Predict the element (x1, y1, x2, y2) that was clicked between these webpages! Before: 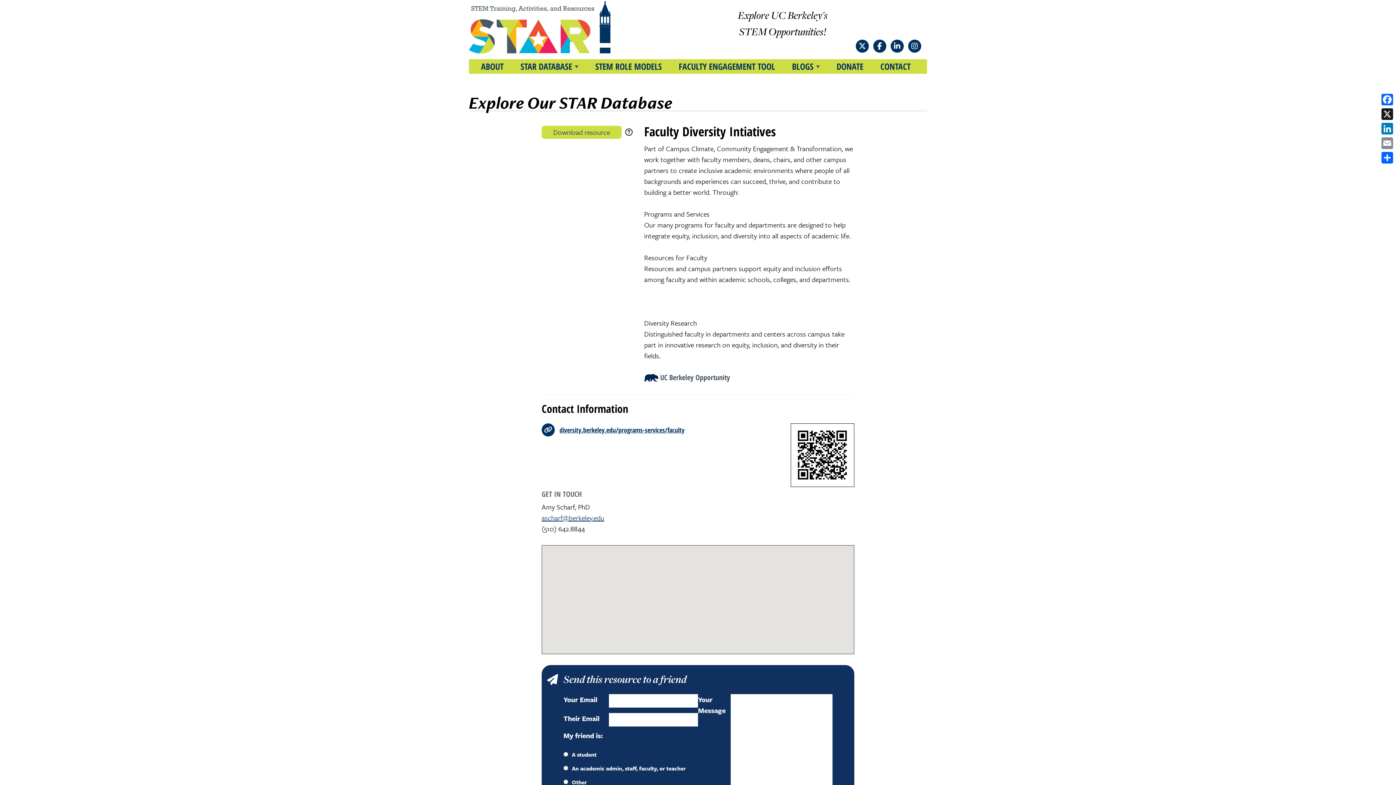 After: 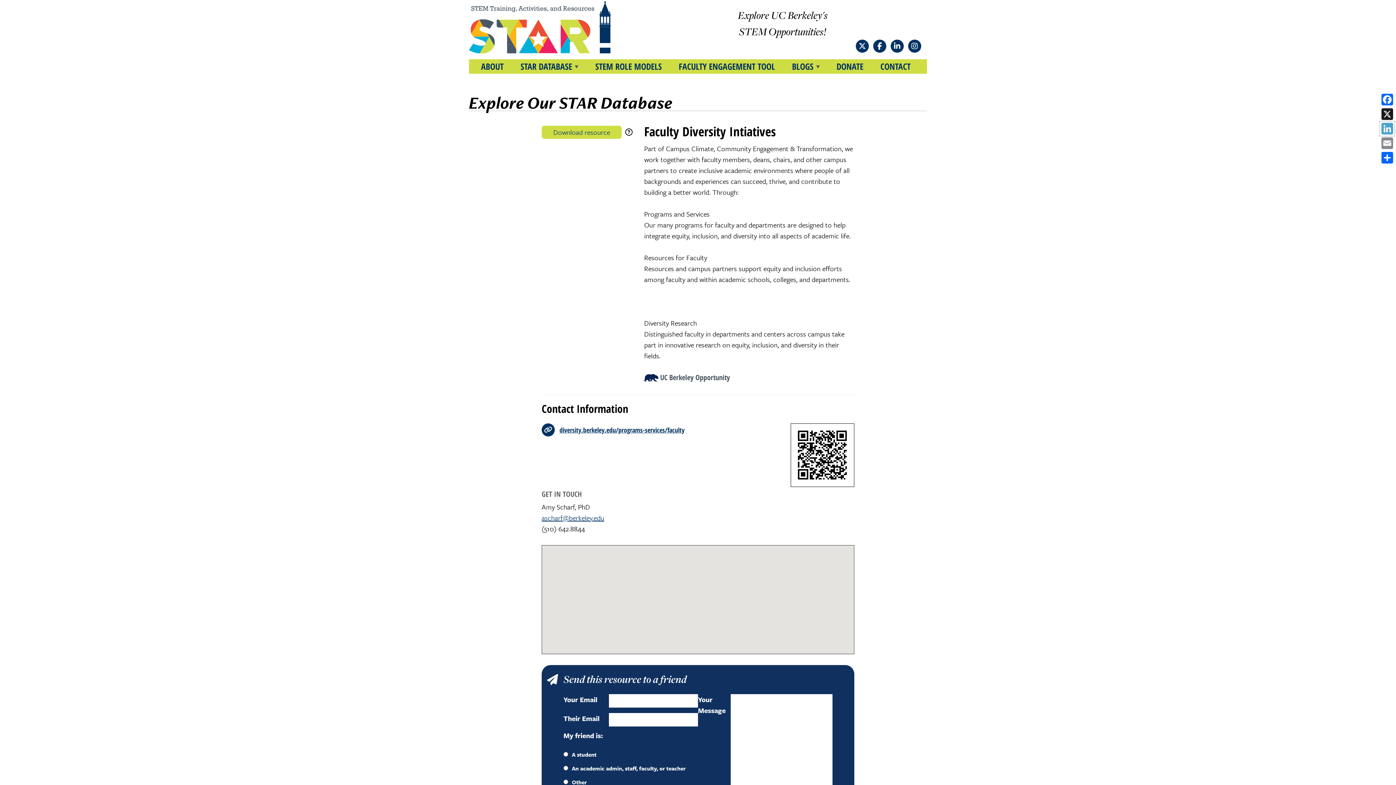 Action: label: LinkedIn bbox: (1380, 121, 1394, 136)